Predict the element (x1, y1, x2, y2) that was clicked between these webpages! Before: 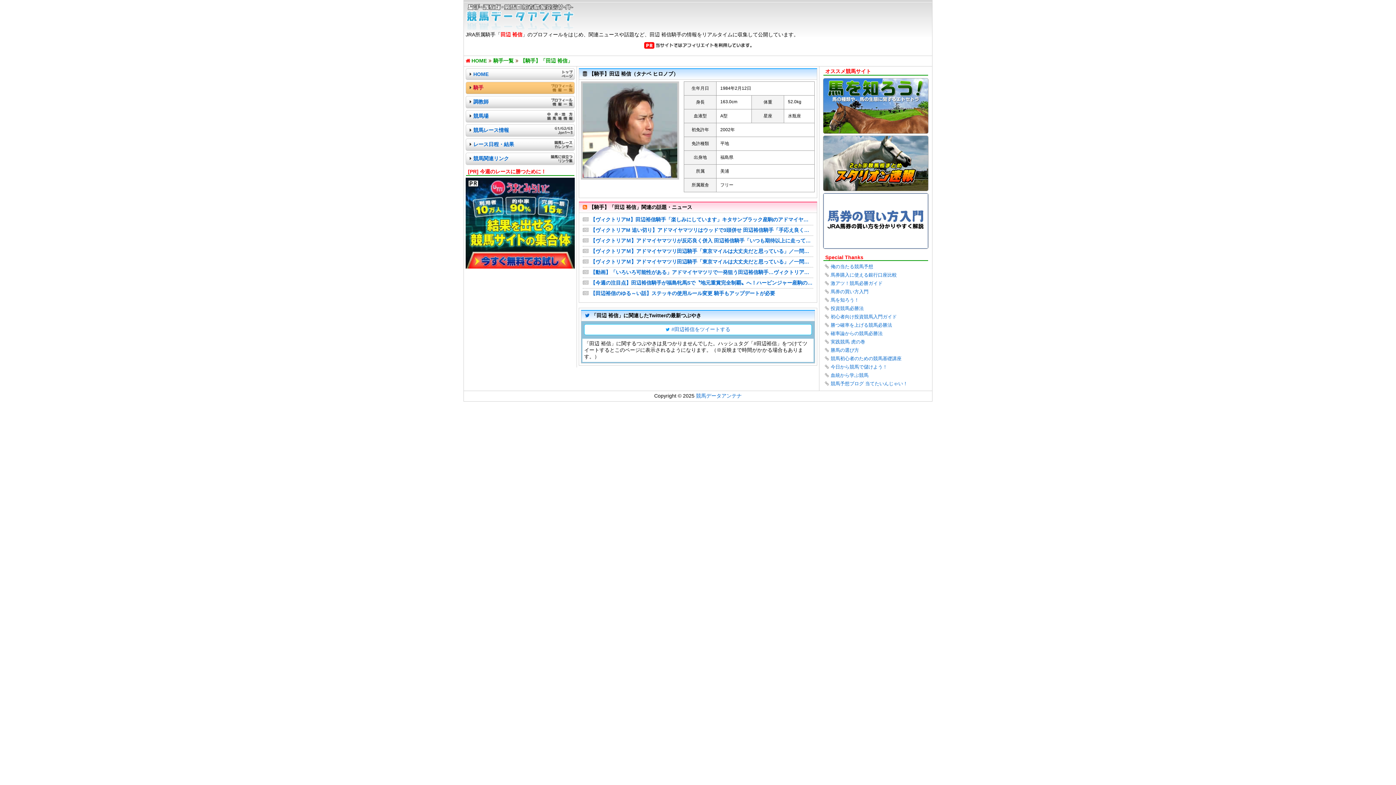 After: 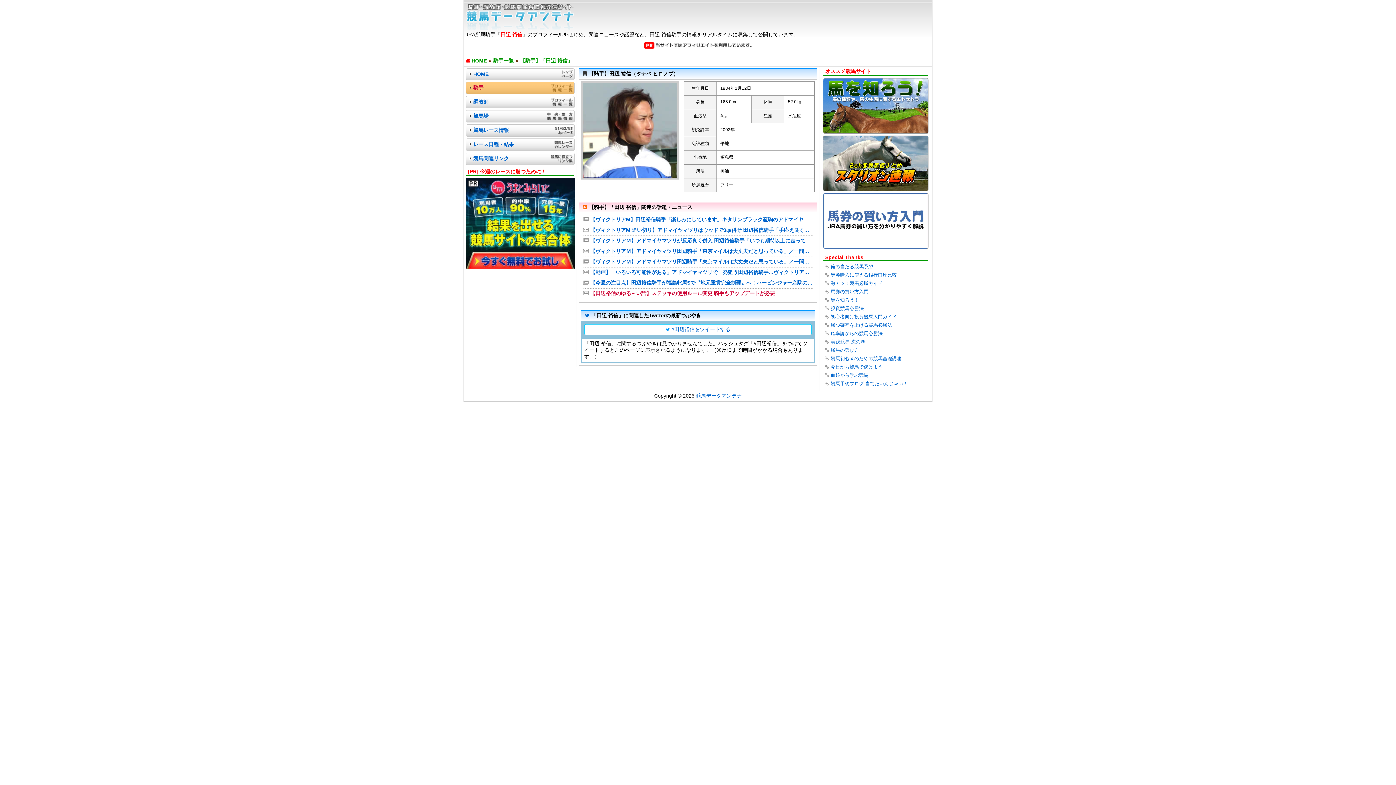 Action: label: 【田辺裕信のゆる～い話】ステッキの使用ルール変更 騎手もアップデートが必要 bbox: (582, 290, 813, 297)